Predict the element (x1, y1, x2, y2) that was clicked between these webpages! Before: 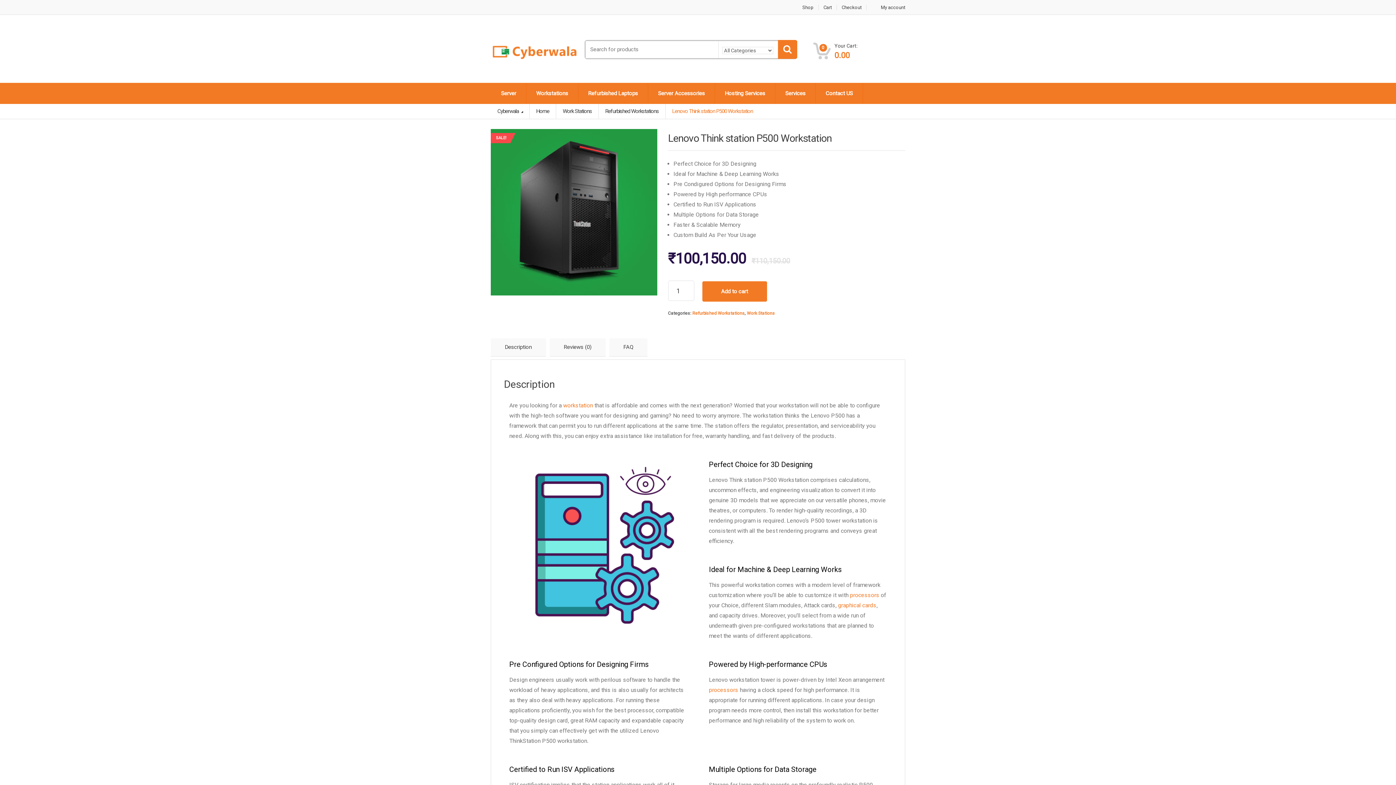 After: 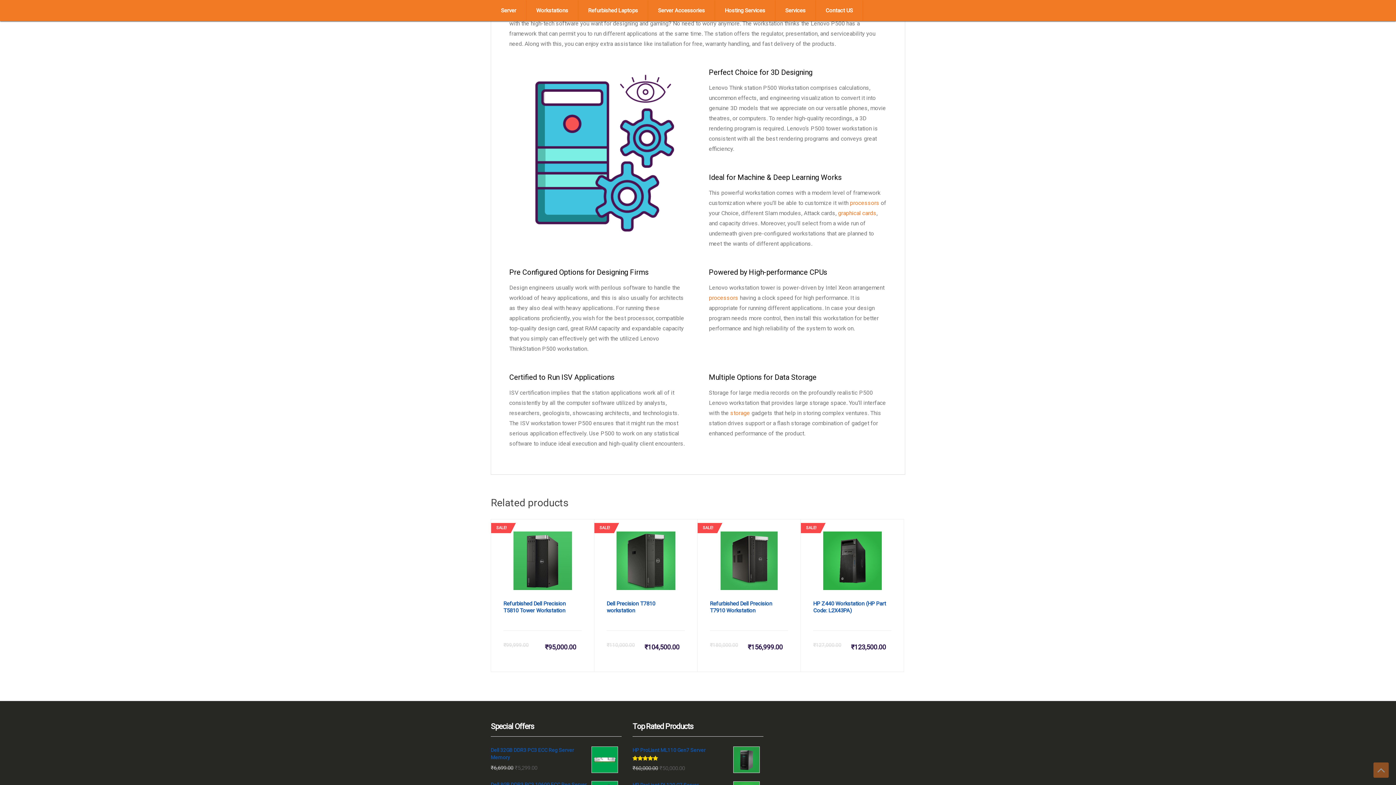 Action: label: Description bbox: (490, 338, 546, 356)